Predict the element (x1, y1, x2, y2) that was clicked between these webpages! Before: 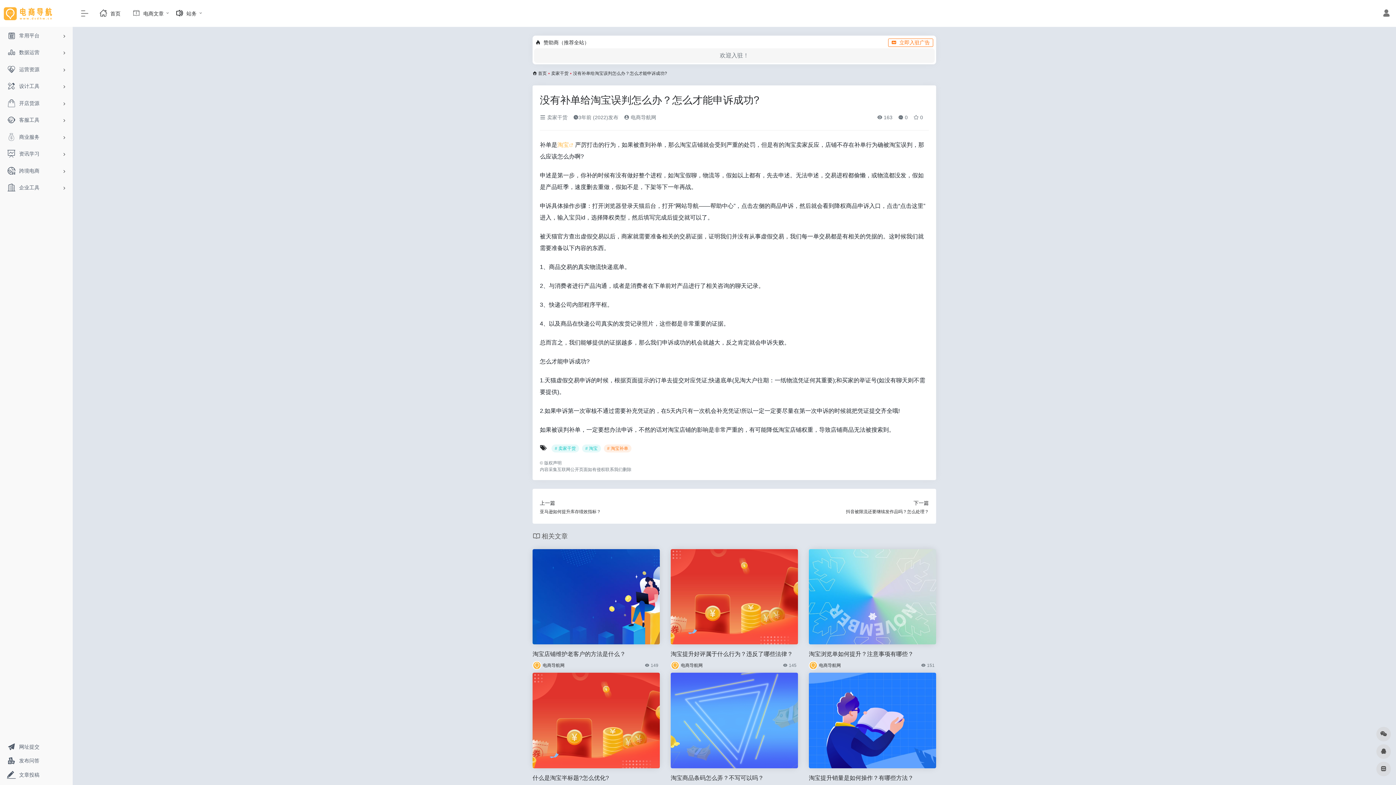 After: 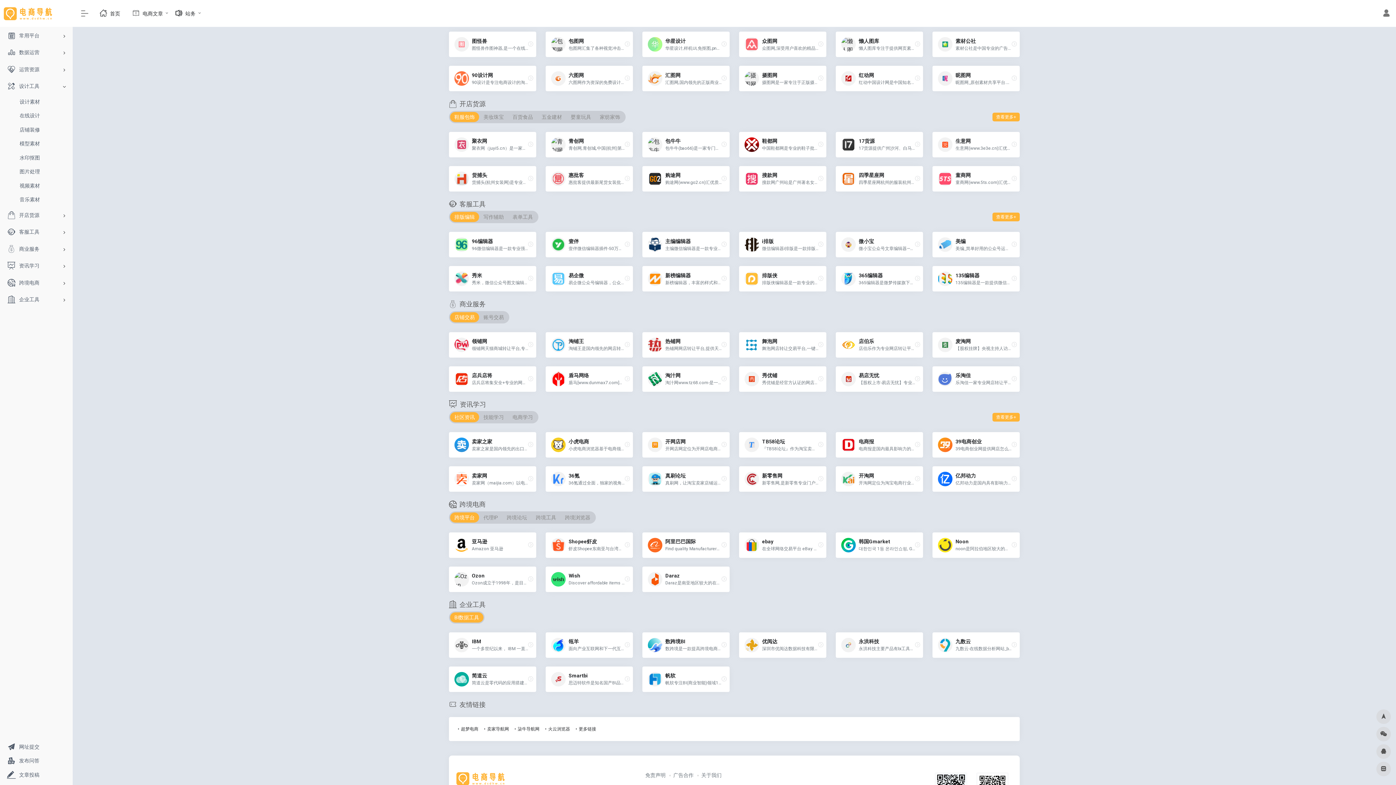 Action: bbox: (2, 78, 69, 94) label: 设计工具